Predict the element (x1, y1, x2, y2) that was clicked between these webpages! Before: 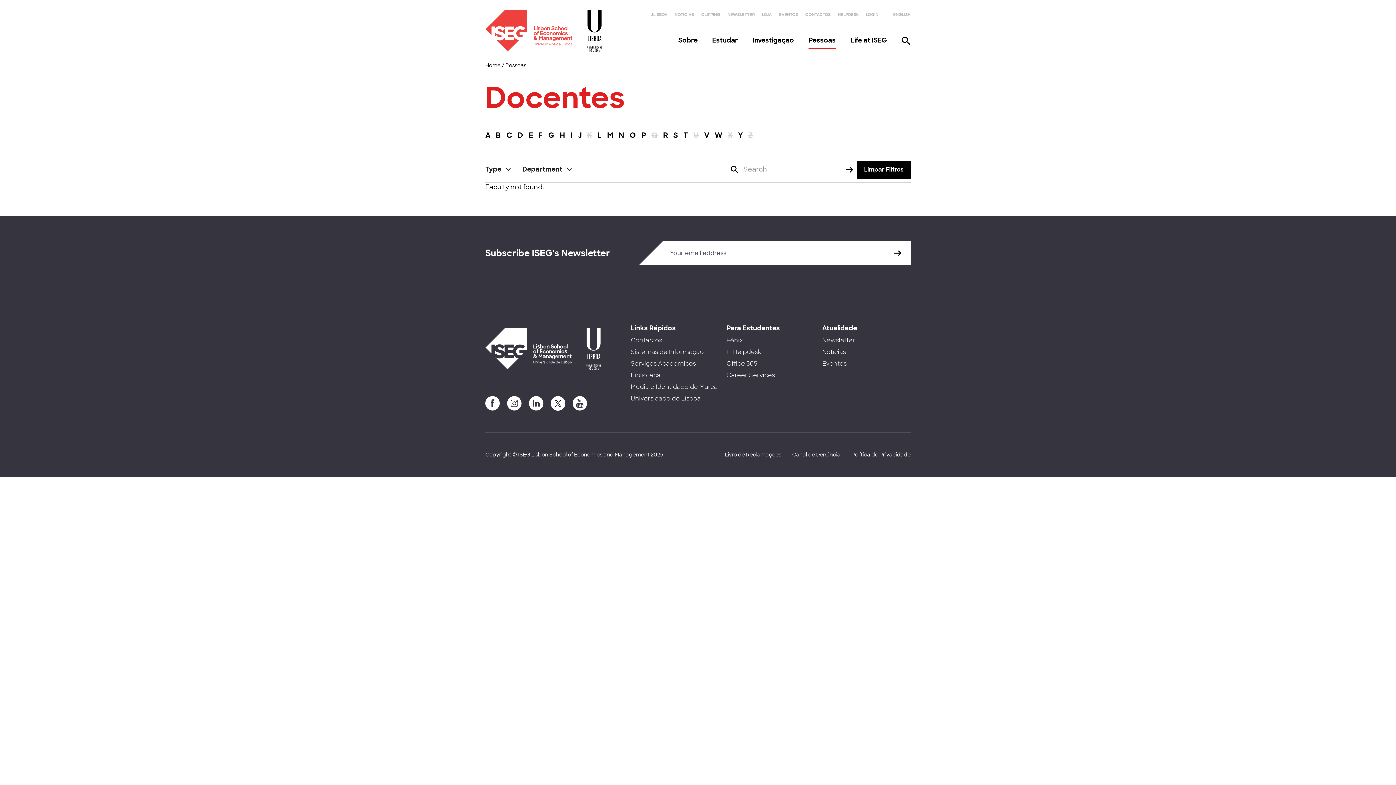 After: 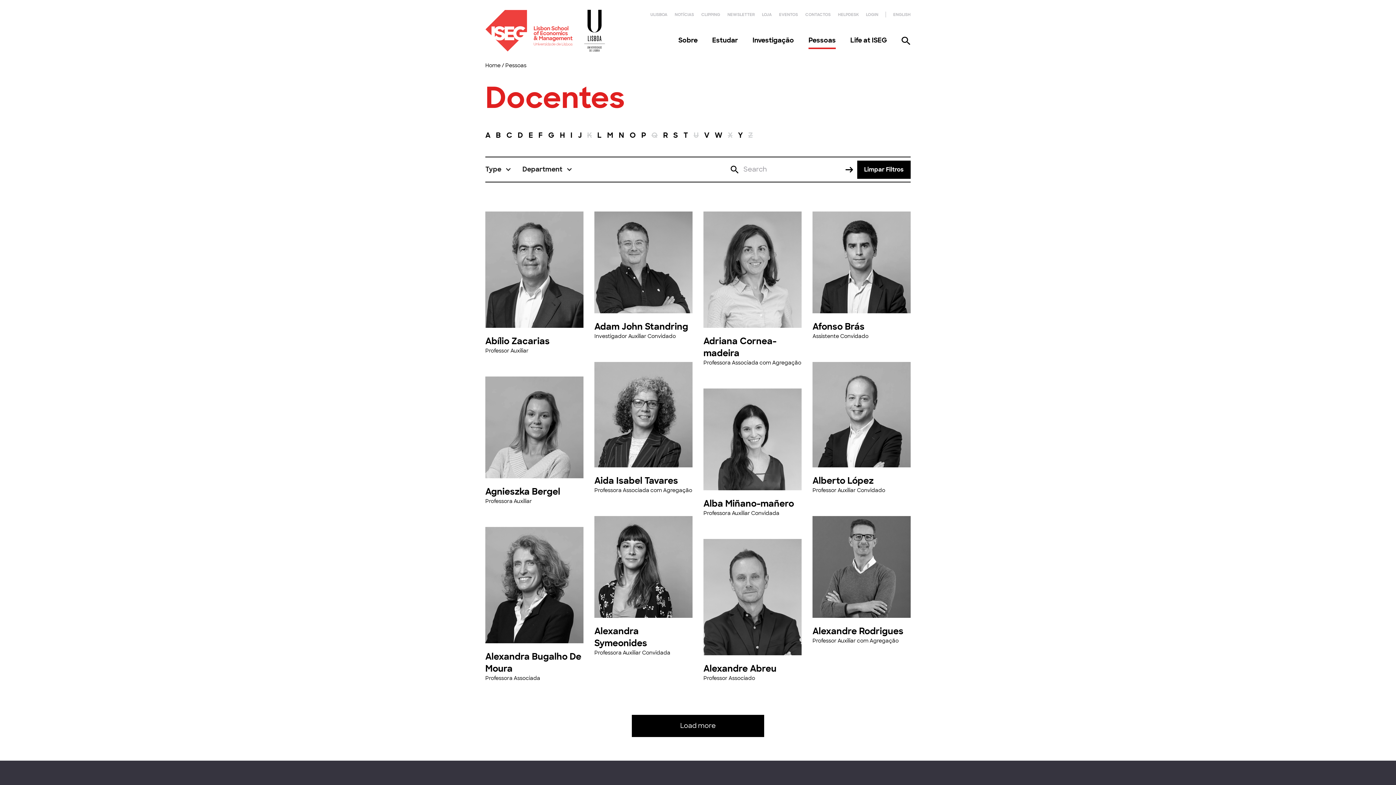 Action: bbox: (893, 12, 910, 17) label: ENGLISH